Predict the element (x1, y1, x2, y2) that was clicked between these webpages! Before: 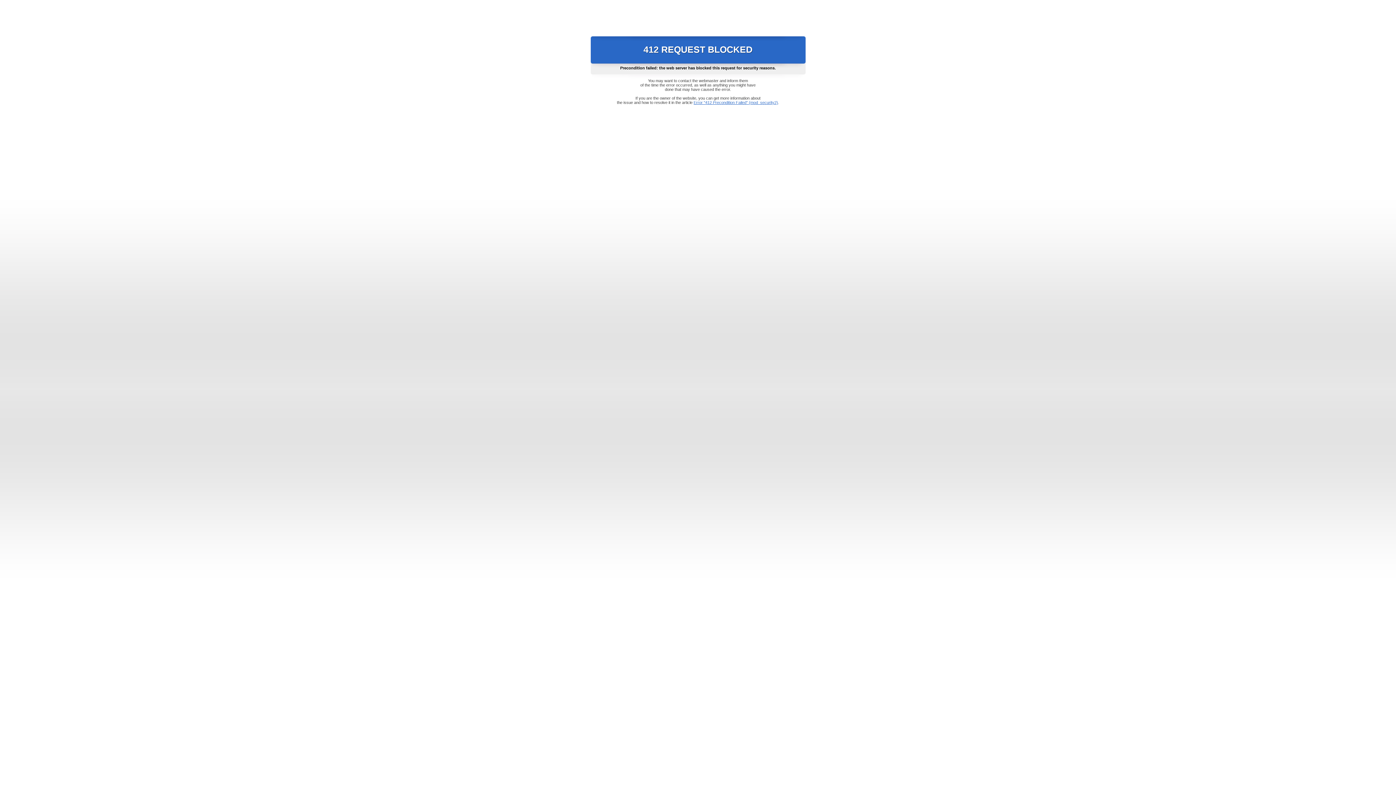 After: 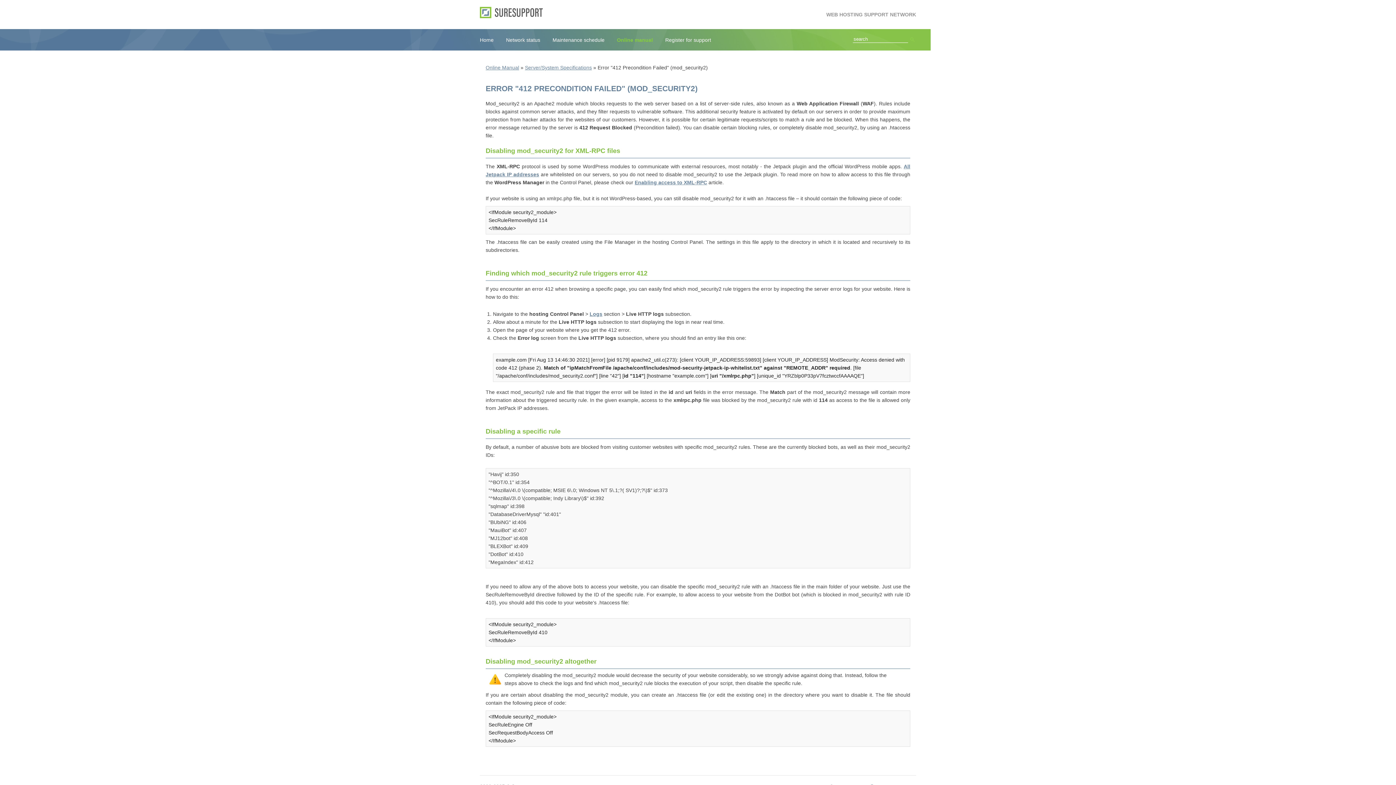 Action: label: Error "412 Precondition Failed" (mod_security2) bbox: (693, 100, 778, 104)